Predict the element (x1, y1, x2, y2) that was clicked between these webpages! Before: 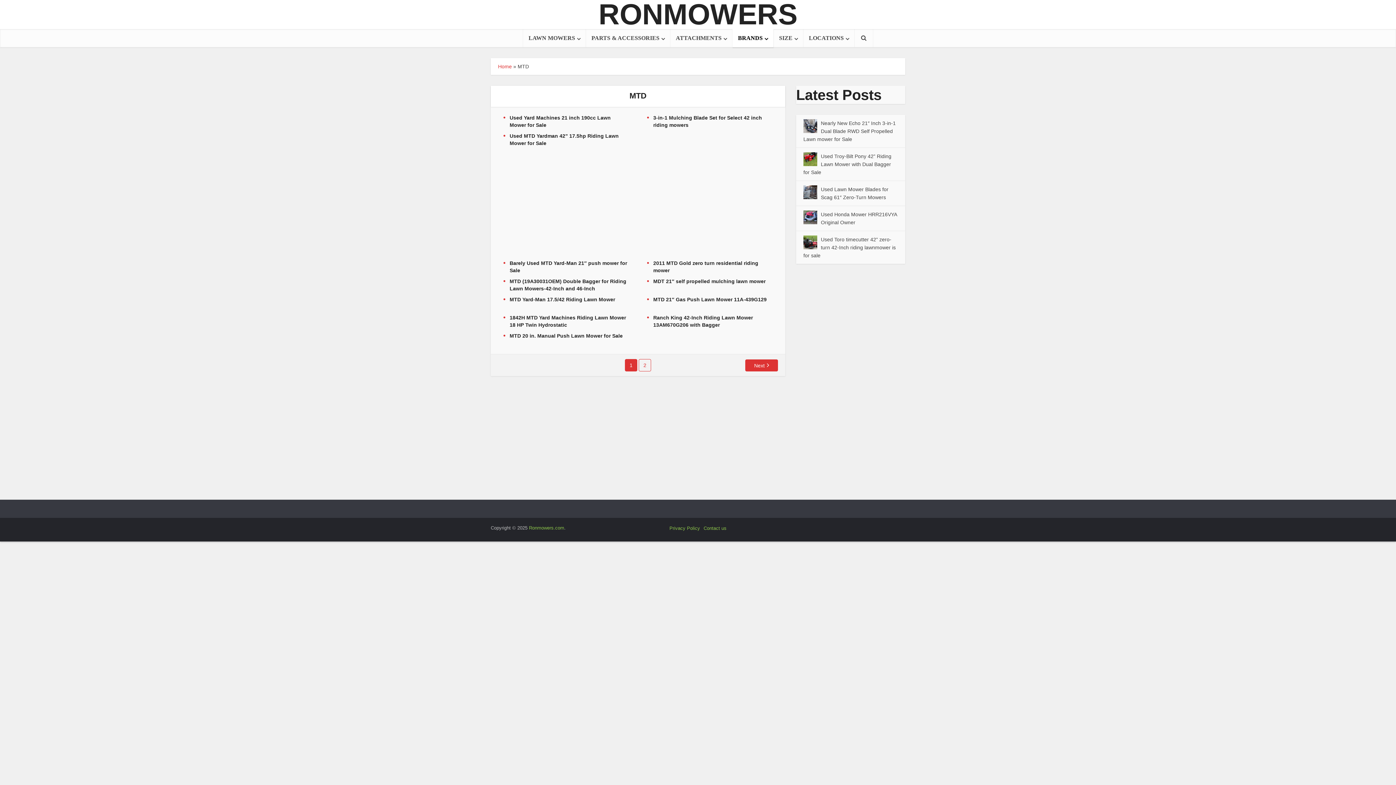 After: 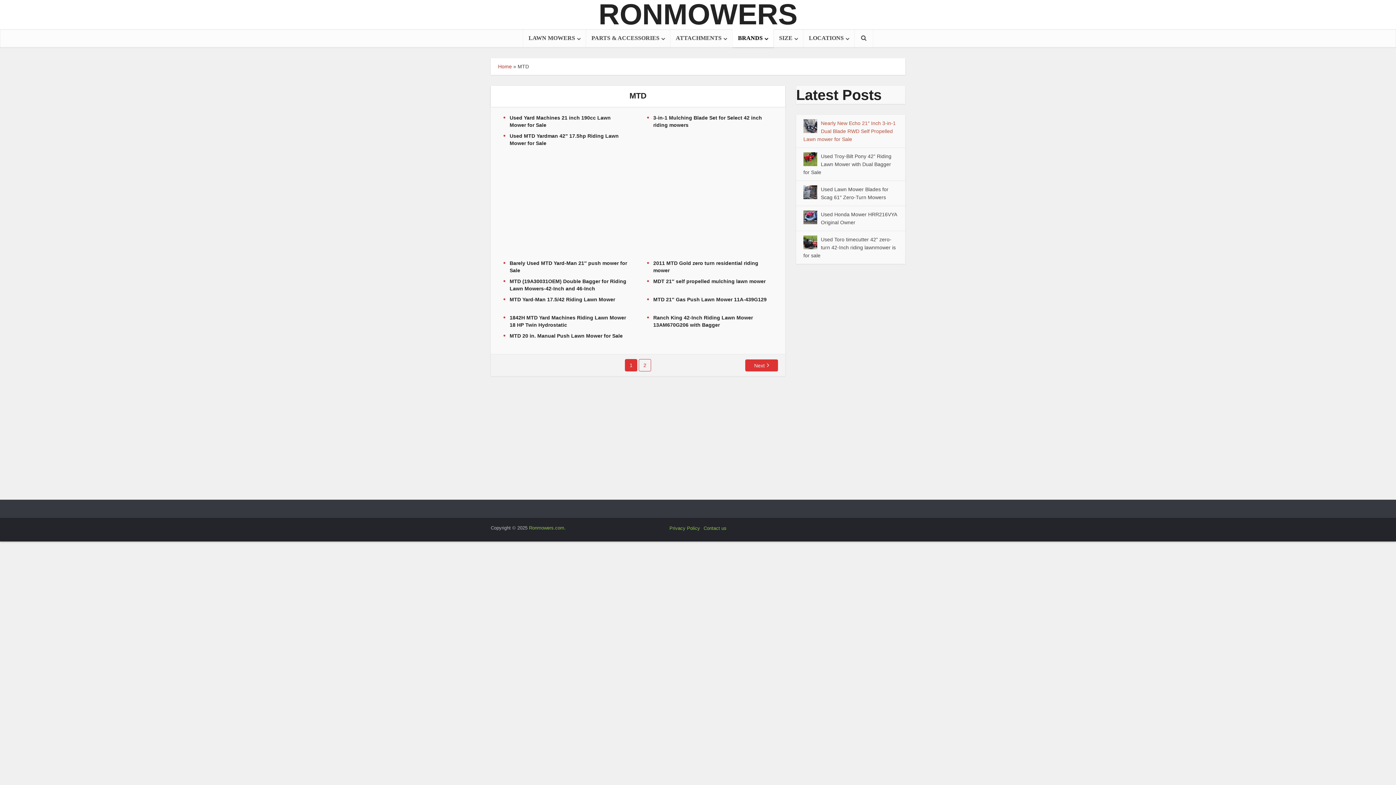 Action: label: Nearly New Echo 21″ Inch 3-in-1 Dual Blade RWD Self Propelled Lawn mower for Sale bbox: (803, 120, 896, 142)